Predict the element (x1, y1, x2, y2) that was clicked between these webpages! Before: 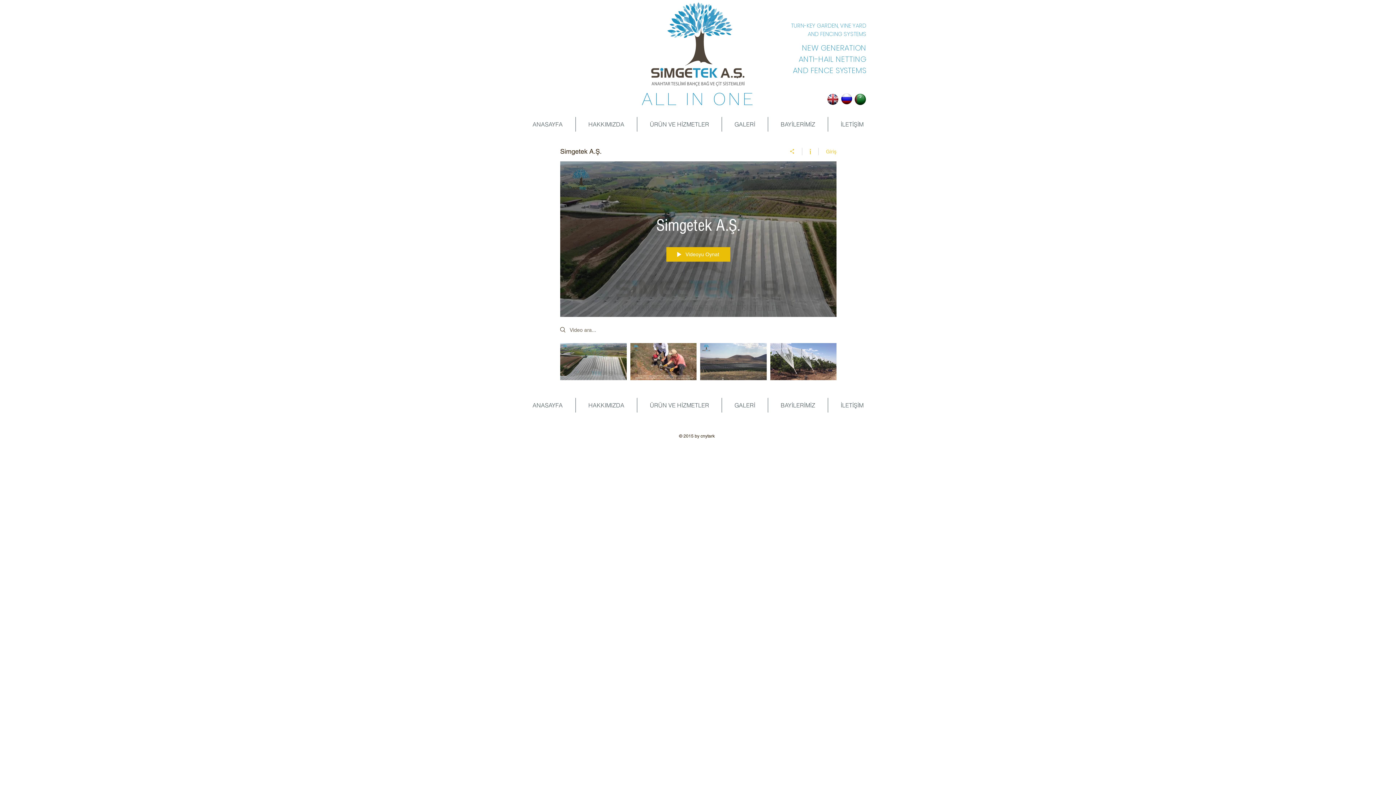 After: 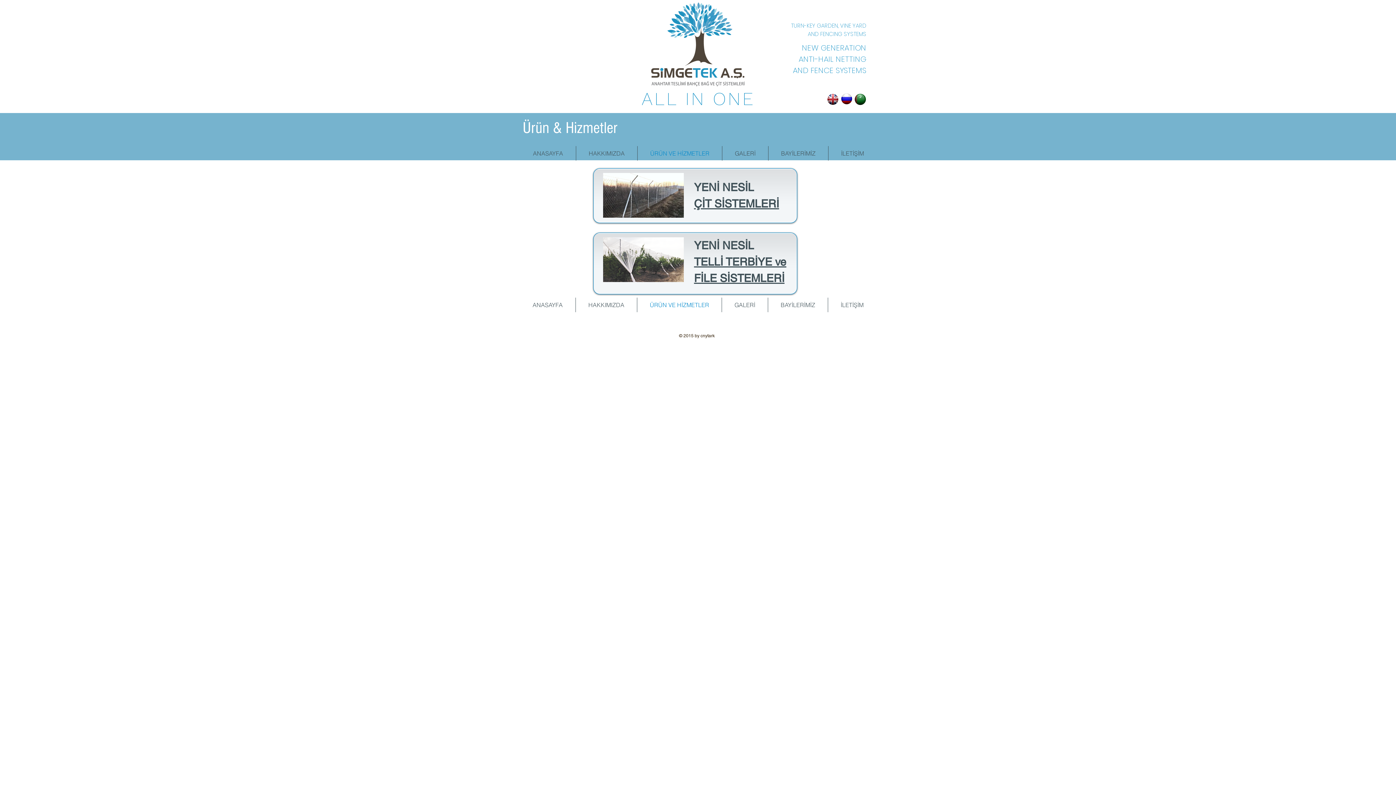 Action: bbox: (637, 398, 721, 412) label: ÜRÜN VE HİZMETLER